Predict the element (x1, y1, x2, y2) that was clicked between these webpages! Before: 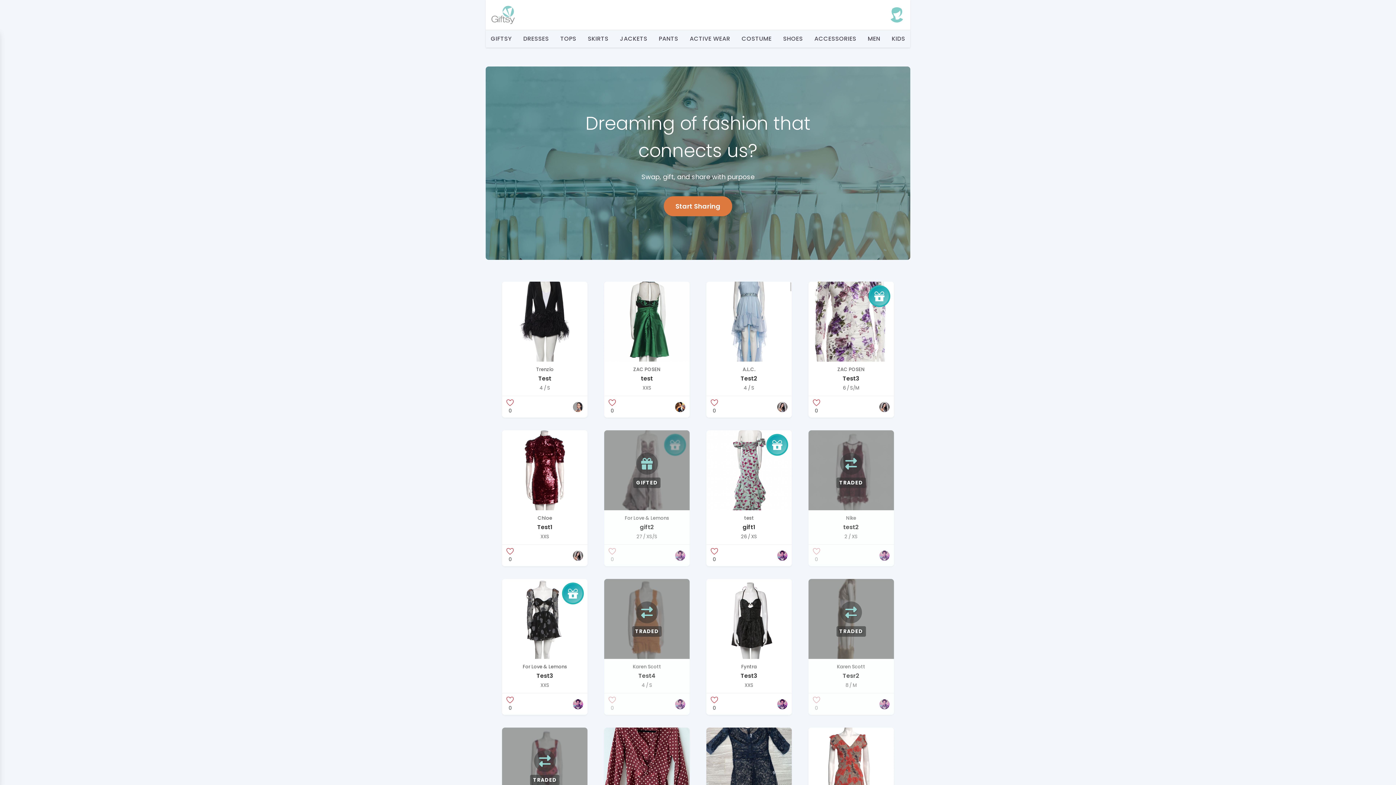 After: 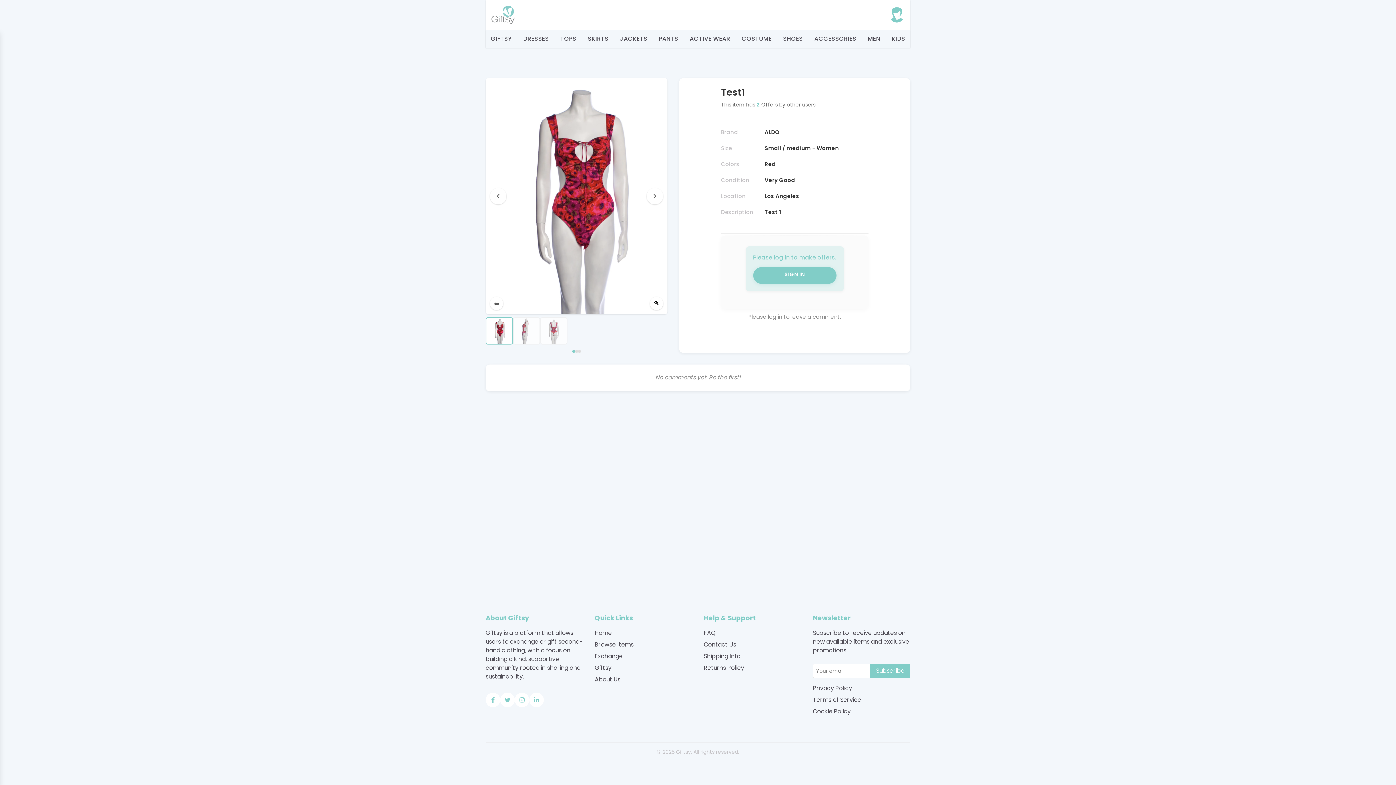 Action: bbox: (502, 728, 587, 842) label: TRADED
ALDO
Test1
6 / S/M